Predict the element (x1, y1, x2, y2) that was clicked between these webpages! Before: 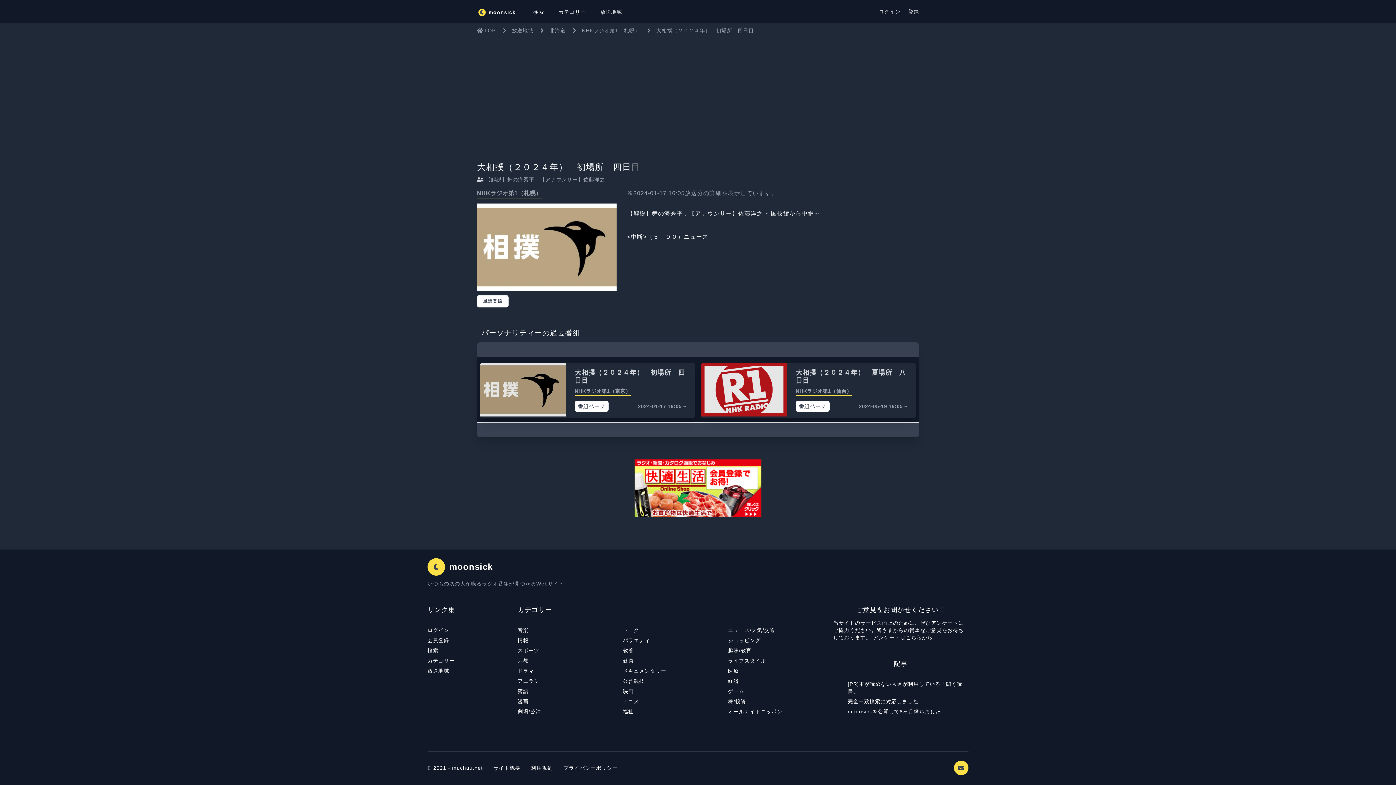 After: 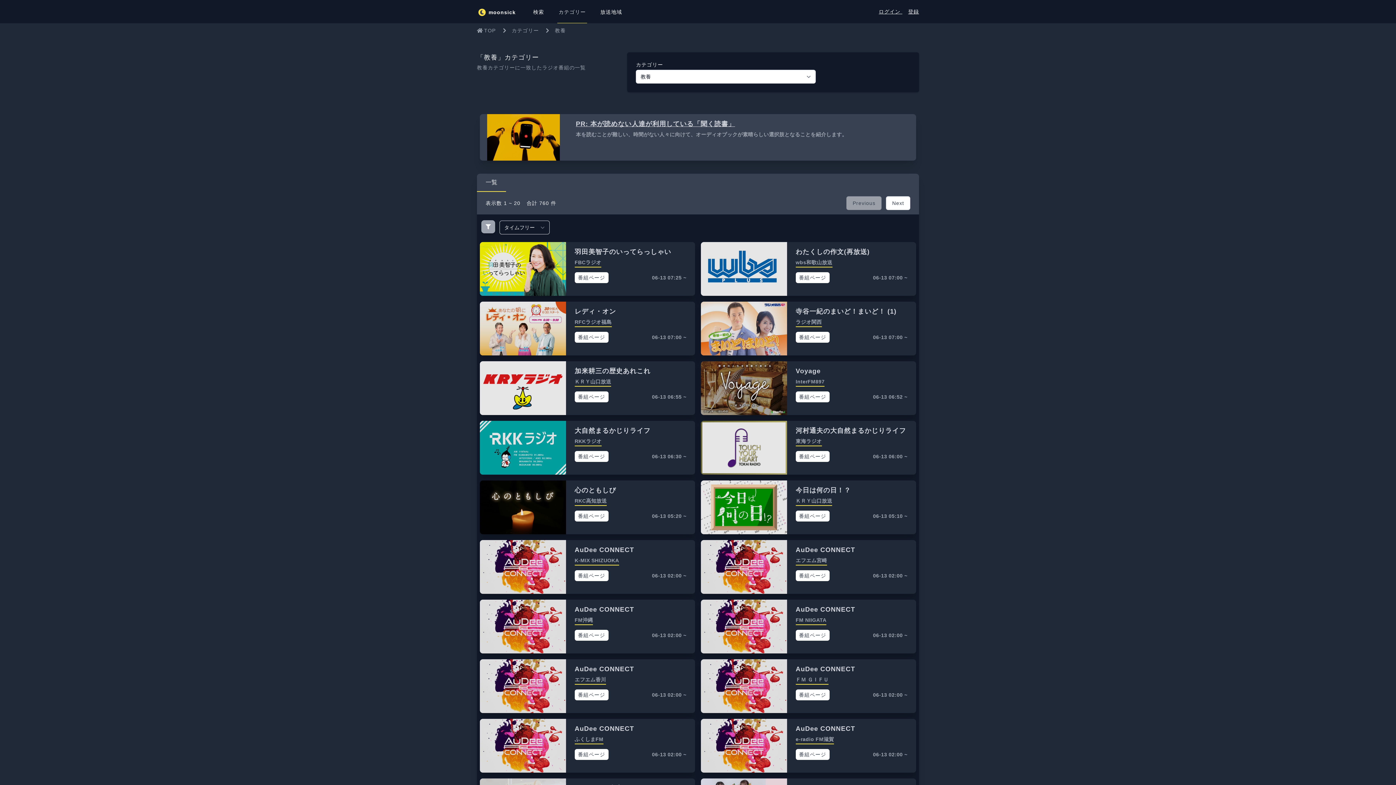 Action: label: 教養 bbox: (623, 645, 728, 656)